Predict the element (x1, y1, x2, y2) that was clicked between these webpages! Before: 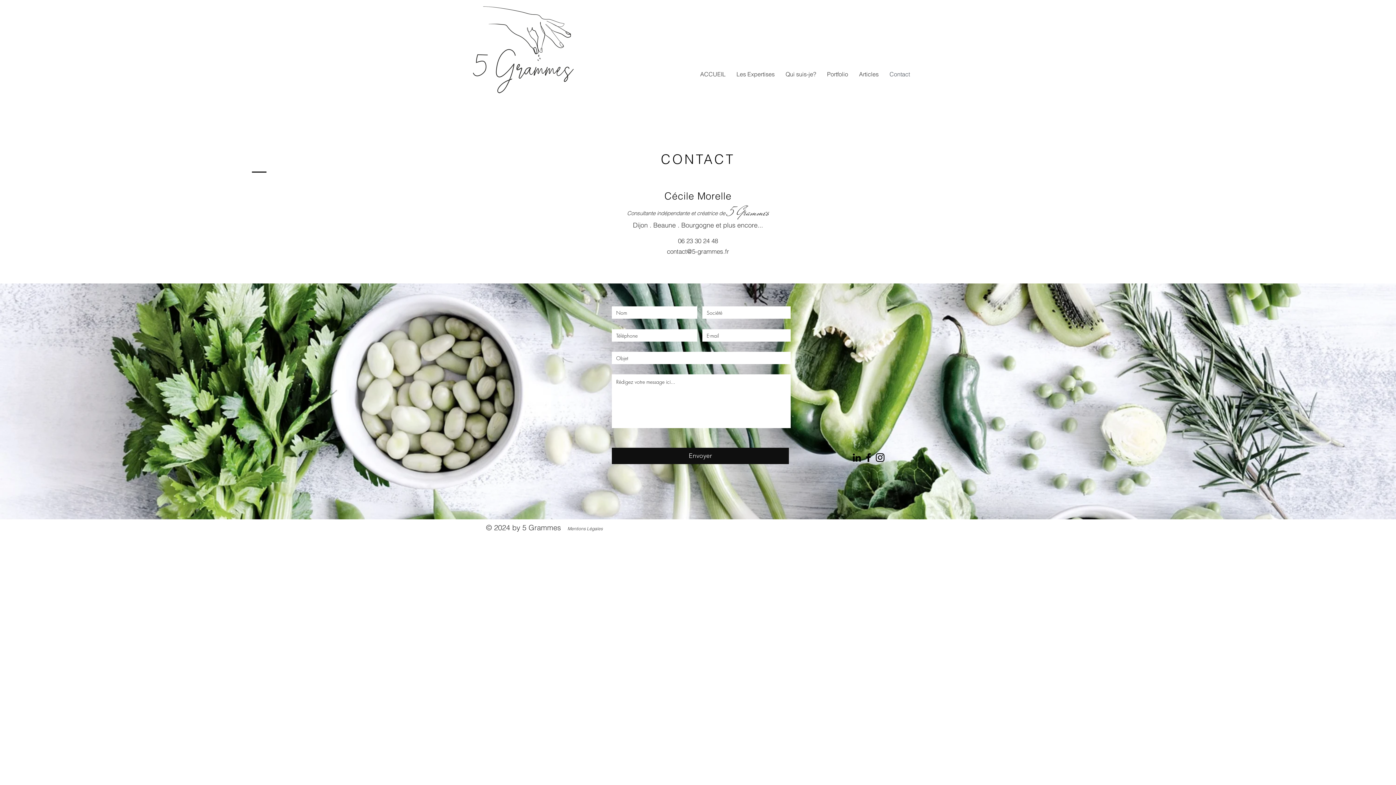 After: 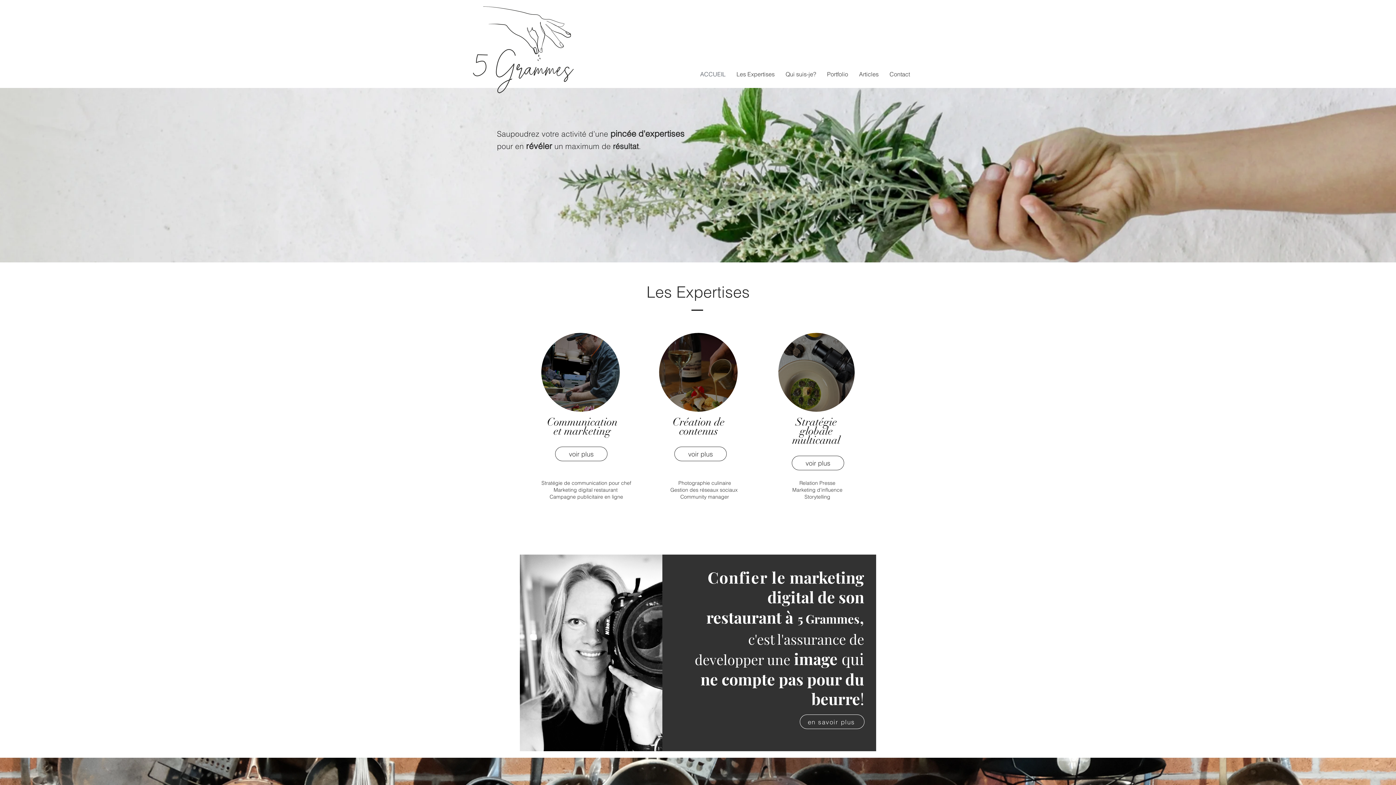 Action: bbox: (472, 5, 574, 93)